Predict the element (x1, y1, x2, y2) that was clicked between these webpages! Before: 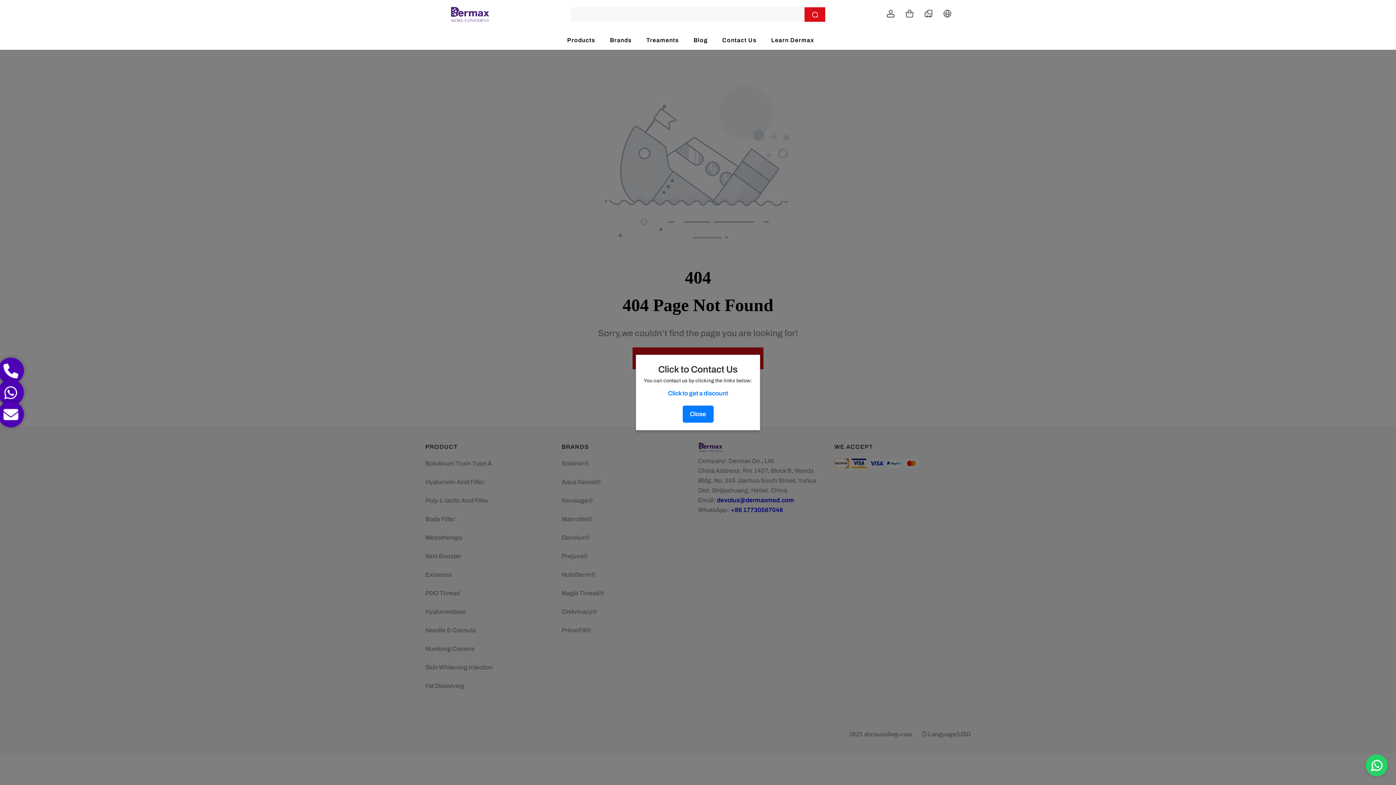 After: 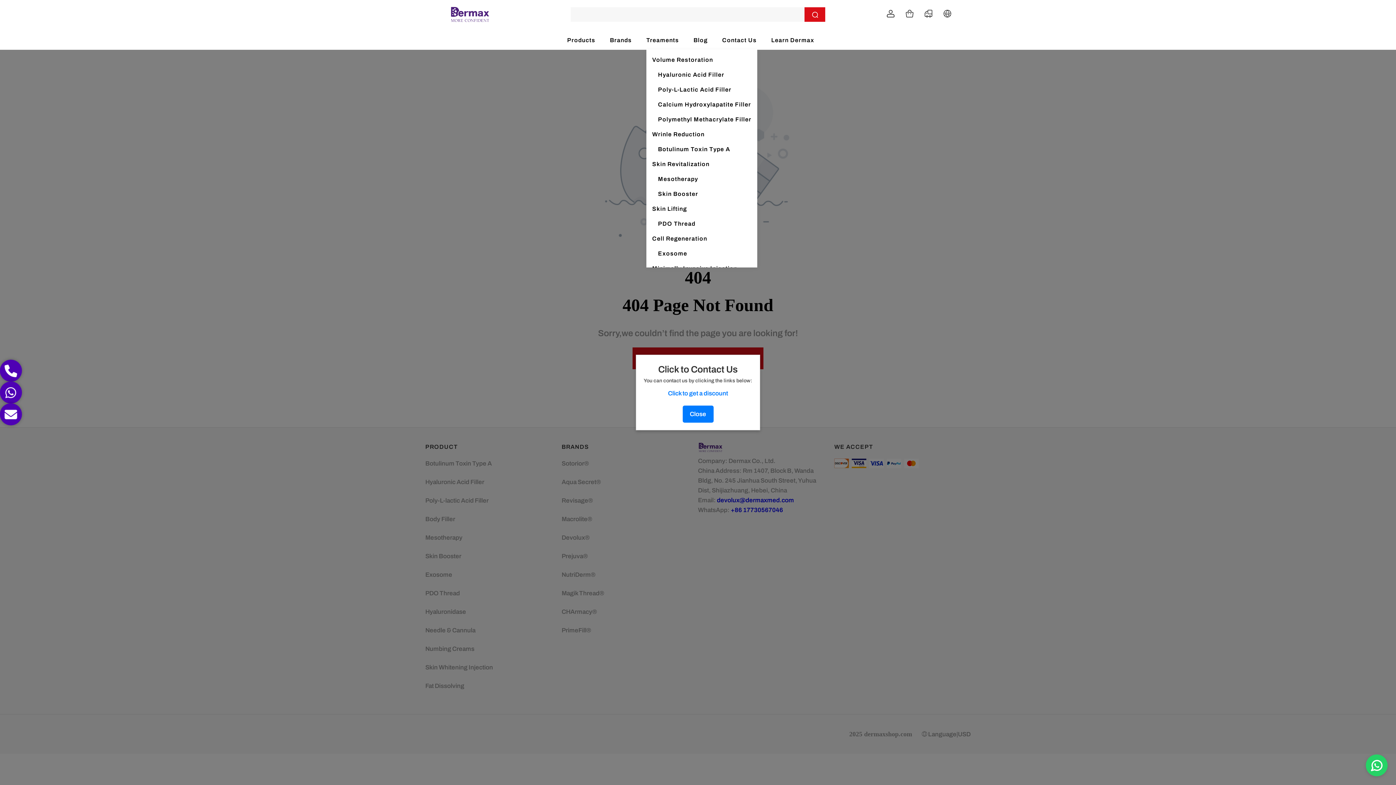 Action: label: Treaments bbox: (646, 33, 679, 47)